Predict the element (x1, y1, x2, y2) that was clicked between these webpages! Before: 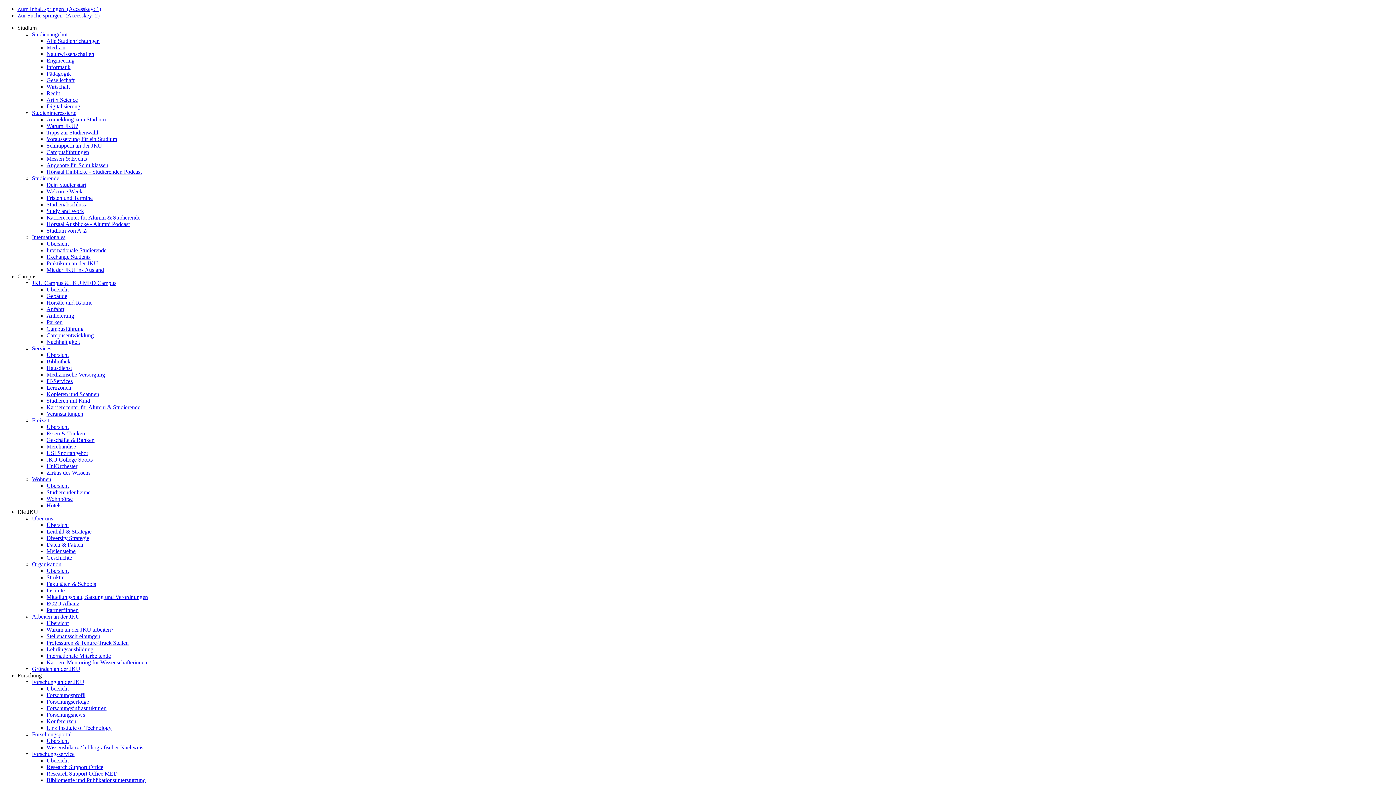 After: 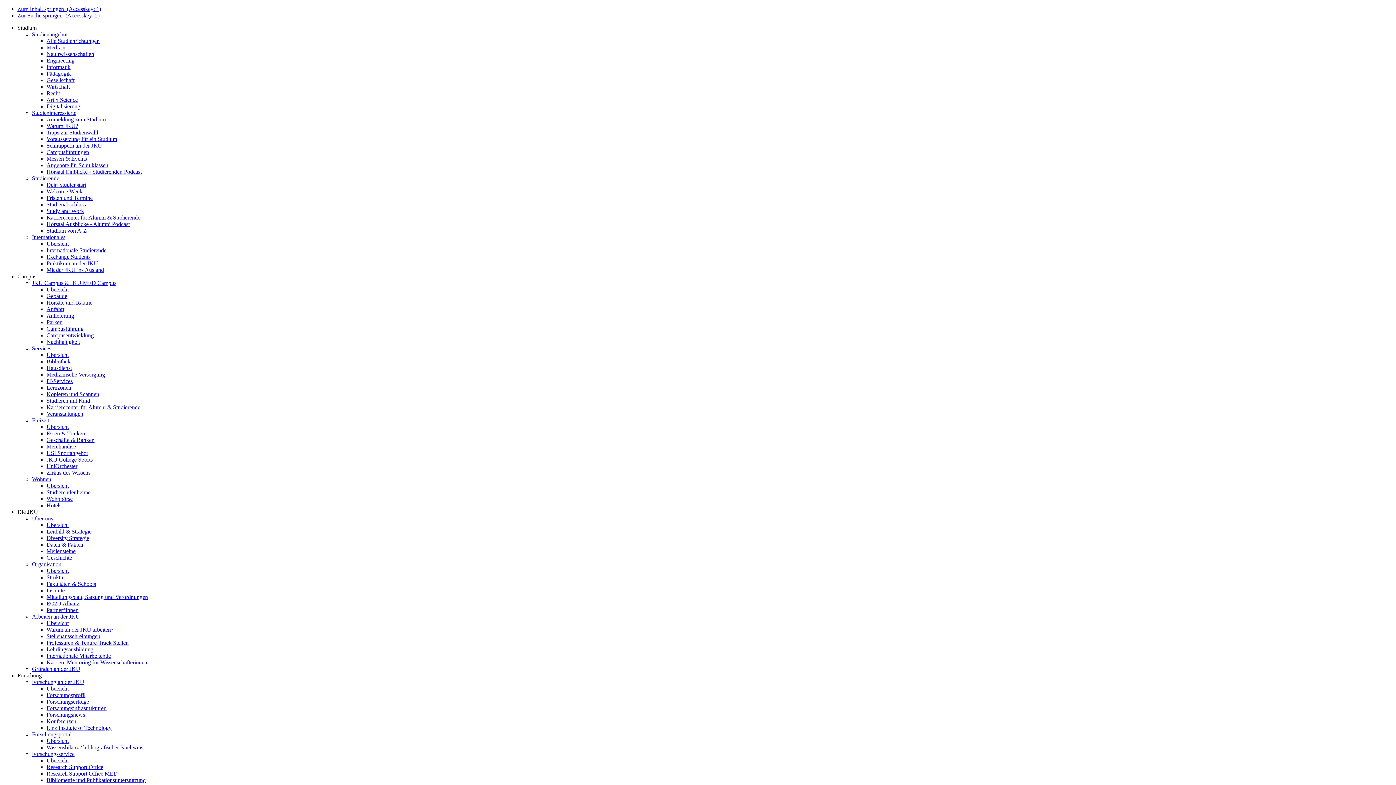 Action: label: Übersicht bbox: (46, 286, 68, 292)